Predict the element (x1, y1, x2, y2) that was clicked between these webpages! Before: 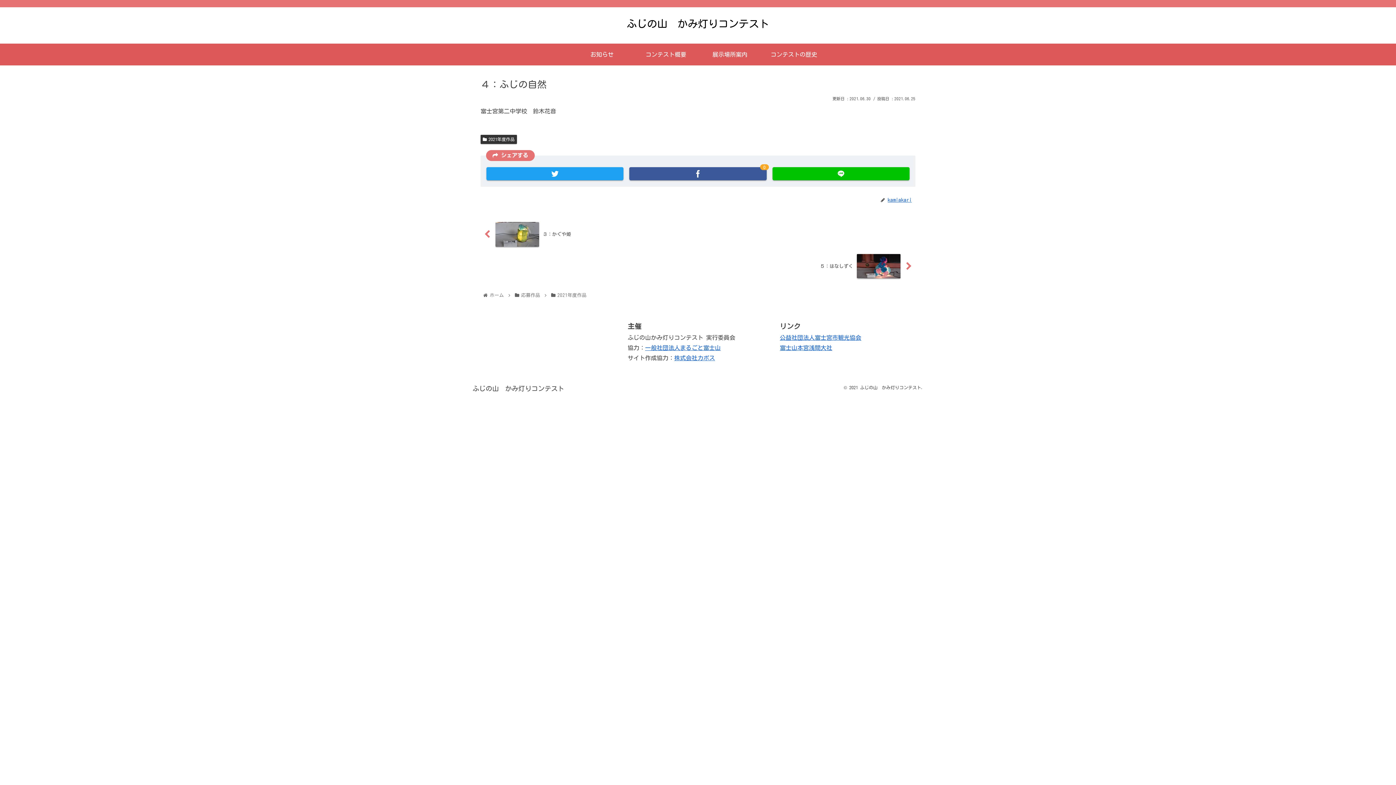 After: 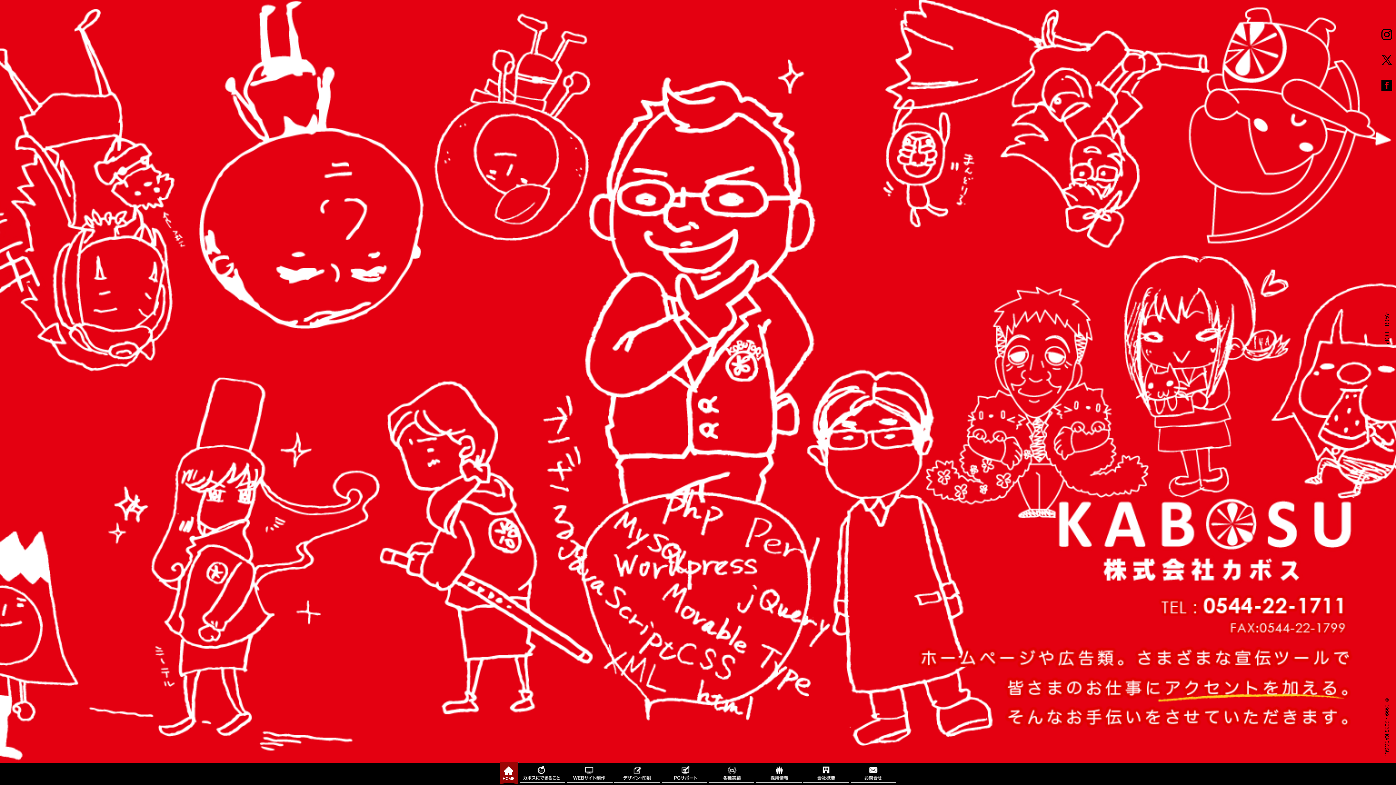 Action: label: 株式会社カボス bbox: (674, 355, 715, 361)